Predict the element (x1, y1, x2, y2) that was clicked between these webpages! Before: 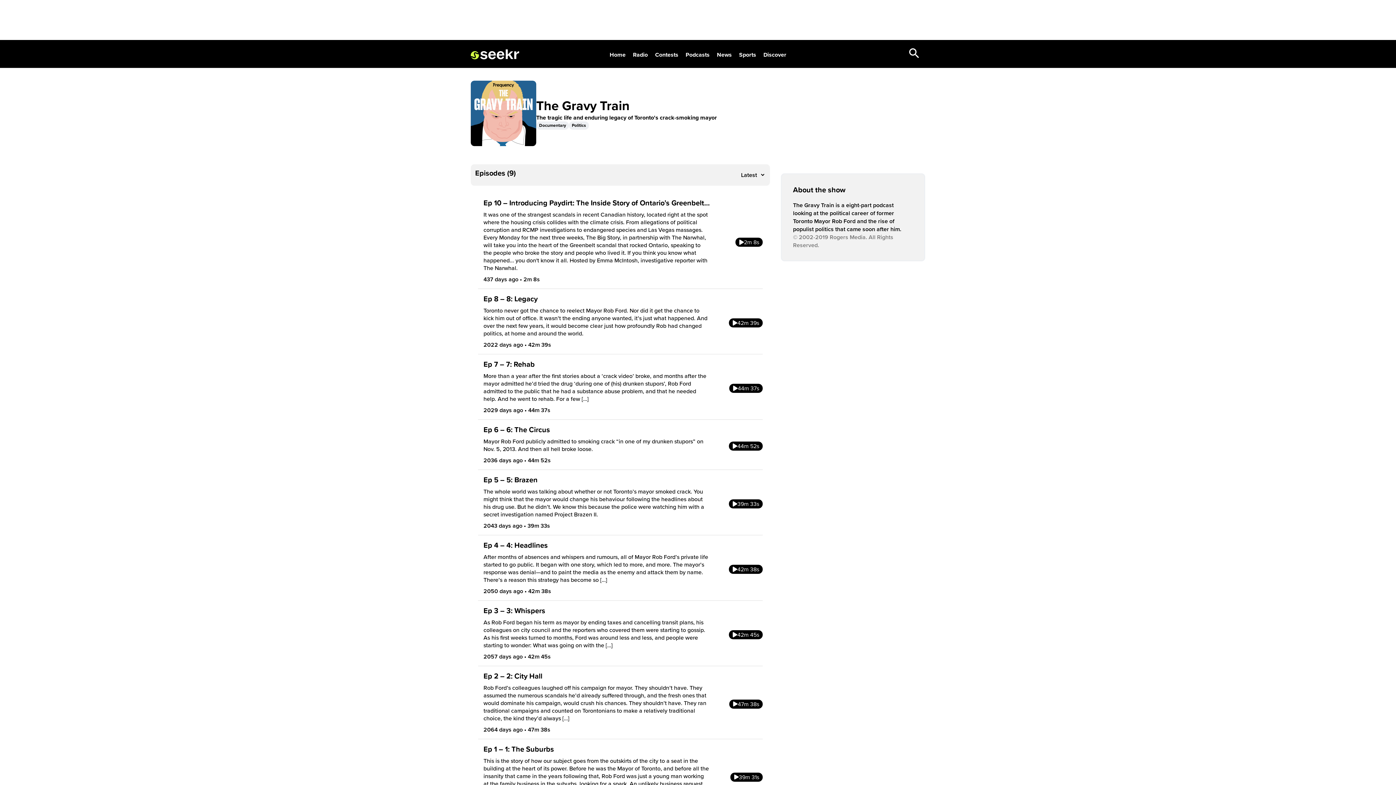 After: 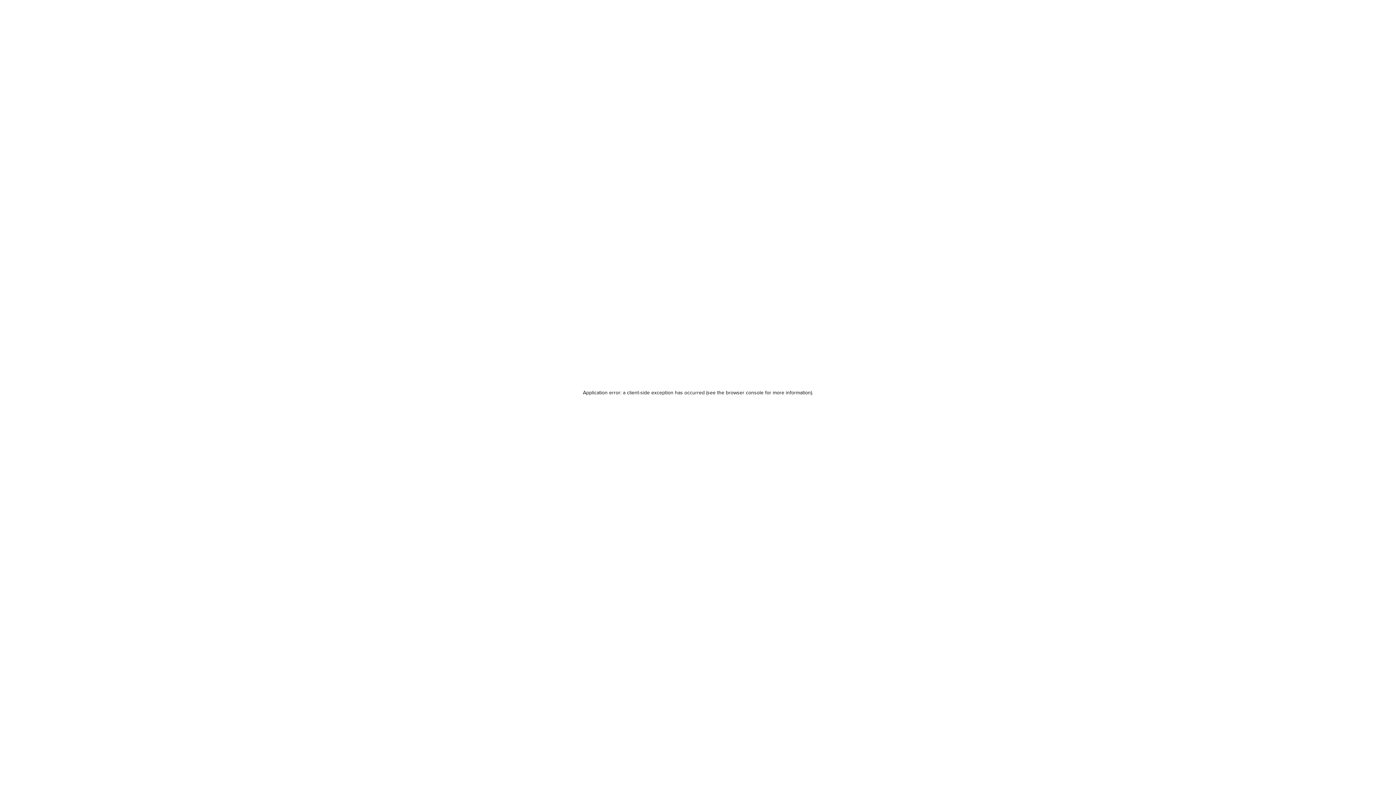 Action: label: 44m 52s bbox: (731, 441, 761, 450)